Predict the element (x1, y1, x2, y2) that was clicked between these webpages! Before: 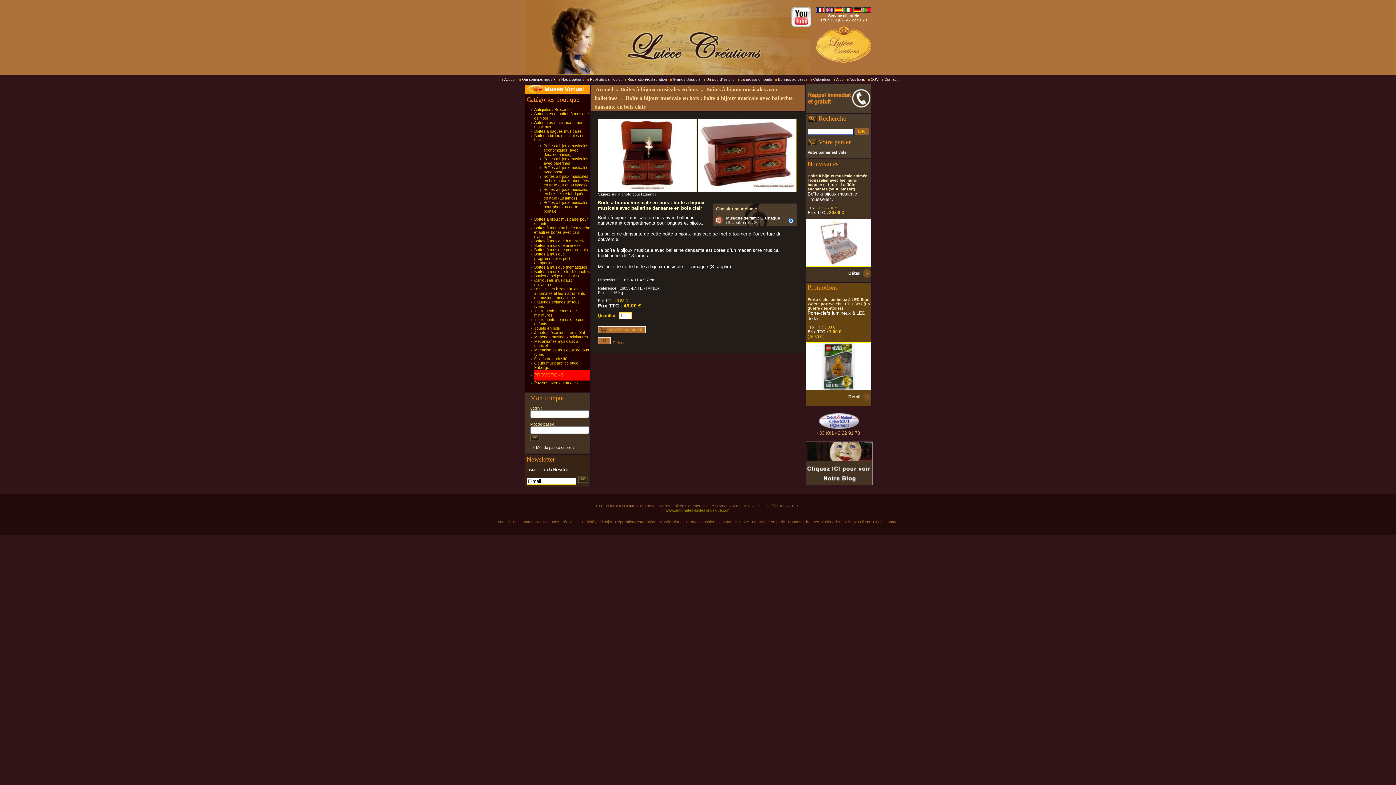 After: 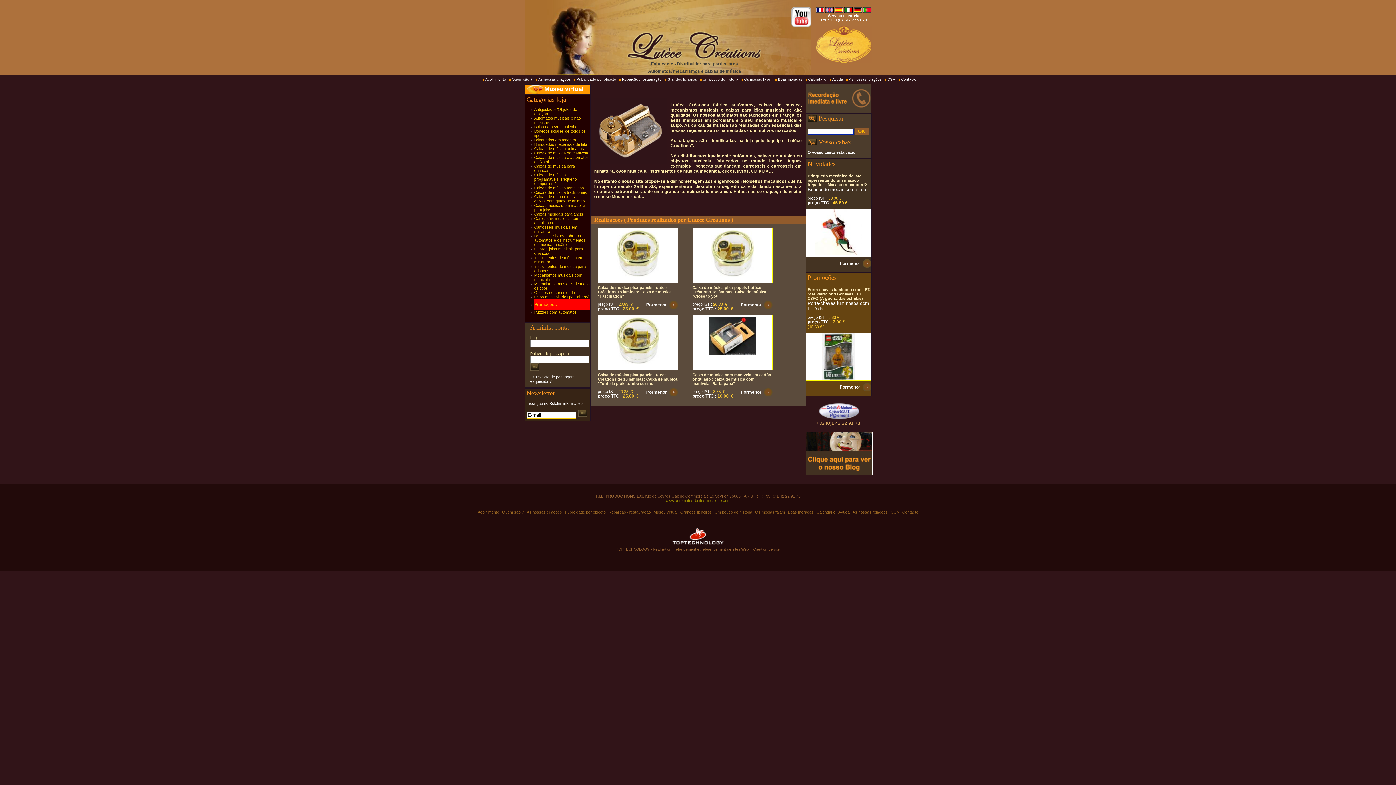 Action: bbox: (863, 9, 871, 13)